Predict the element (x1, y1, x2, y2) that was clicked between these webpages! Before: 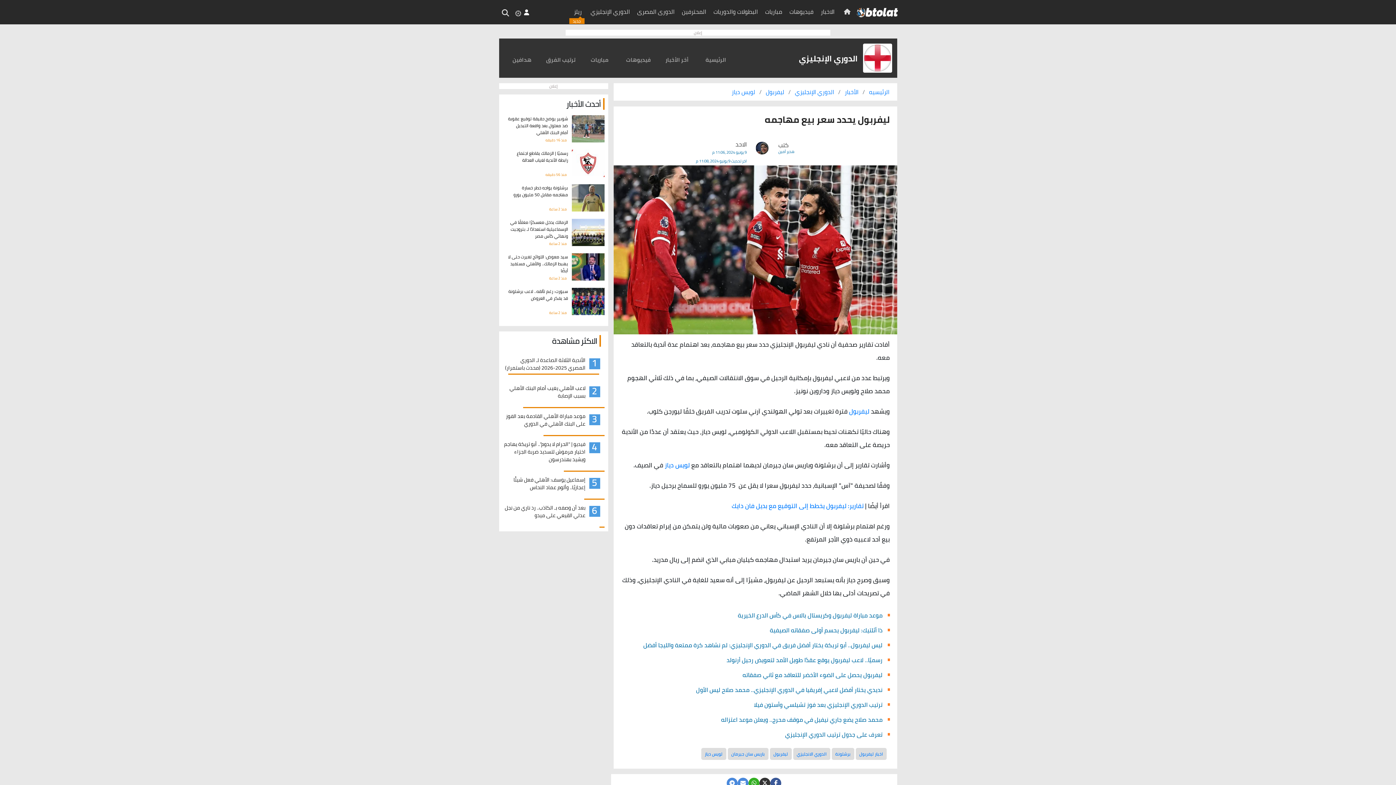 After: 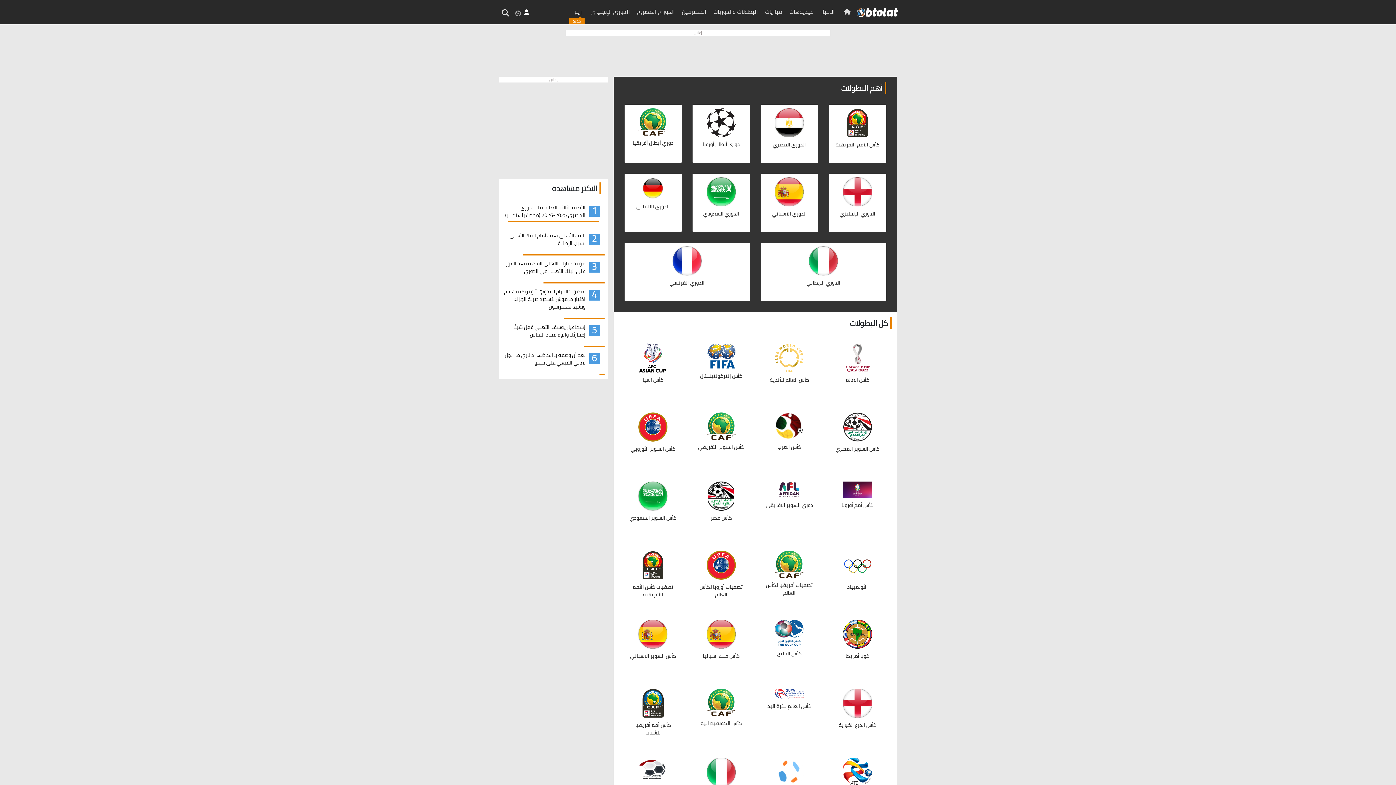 Action: label: البطولات والدوريات bbox: (710, 3, 761, 19)